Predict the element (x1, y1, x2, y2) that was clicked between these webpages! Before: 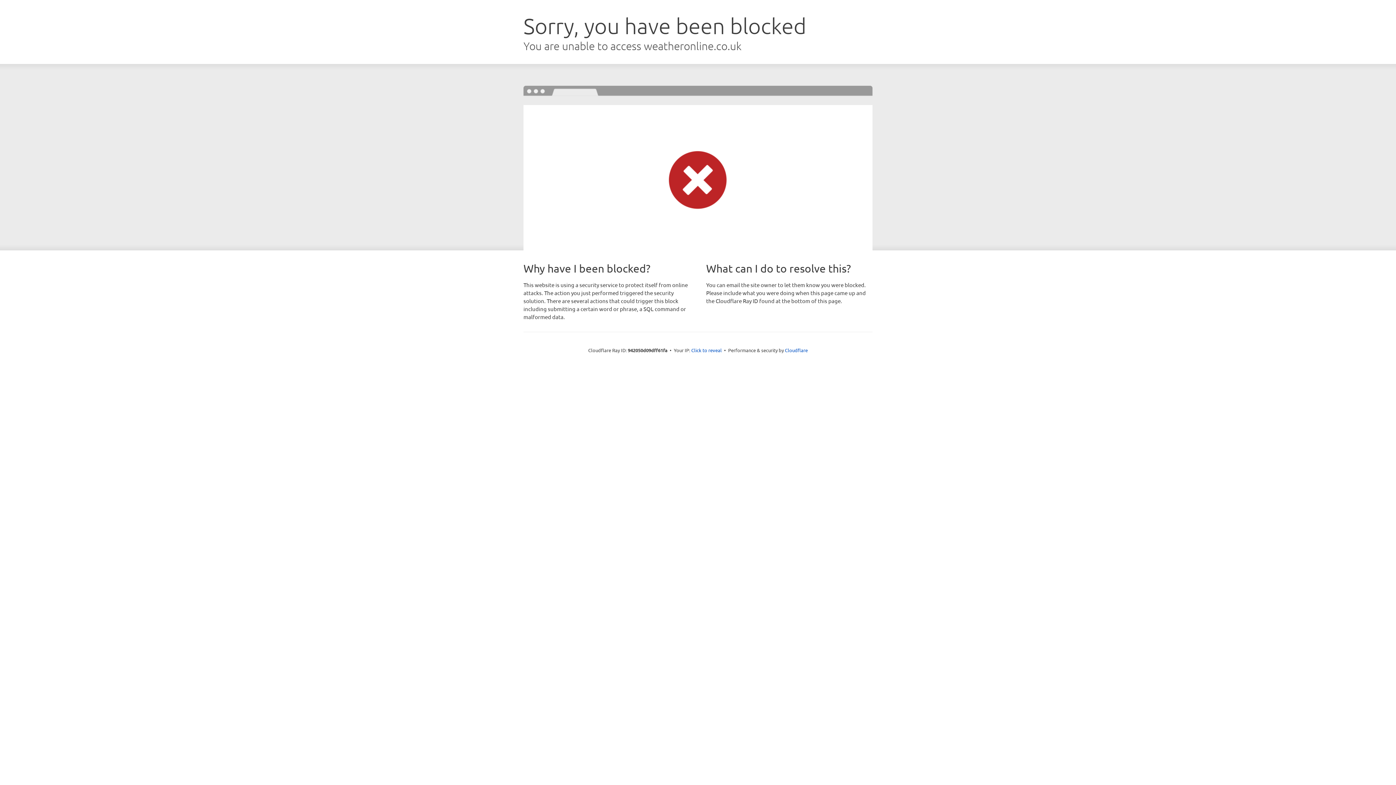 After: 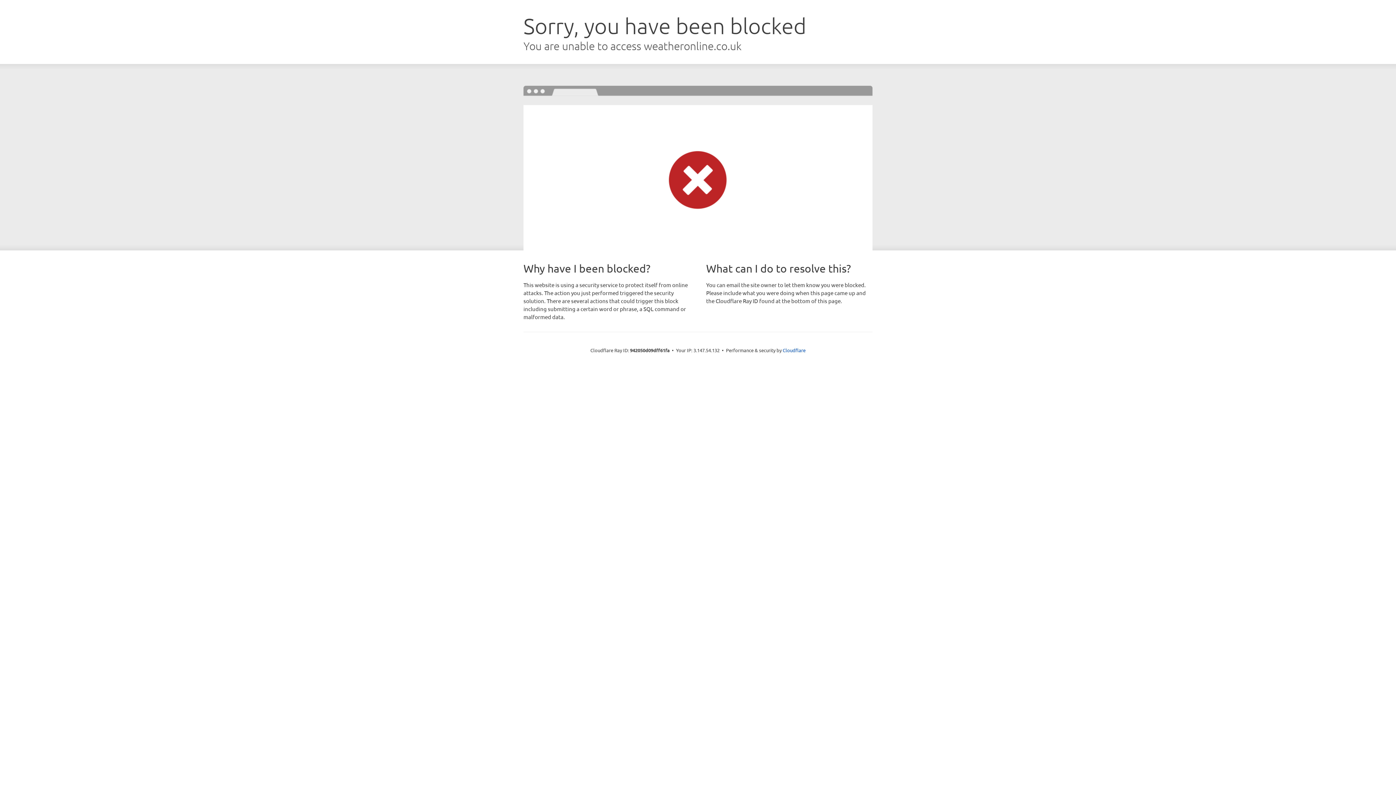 Action: label: Click to reveal bbox: (691, 346, 722, 353)